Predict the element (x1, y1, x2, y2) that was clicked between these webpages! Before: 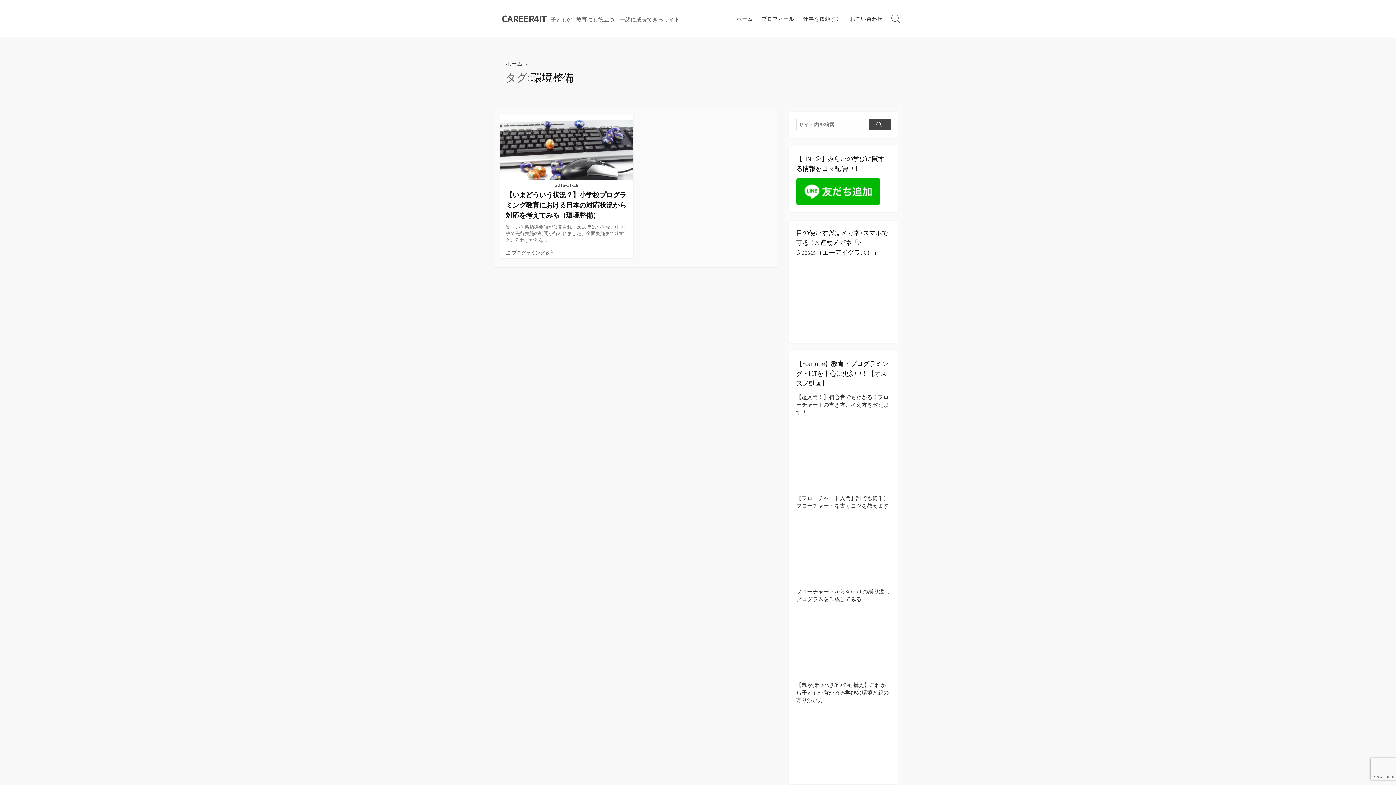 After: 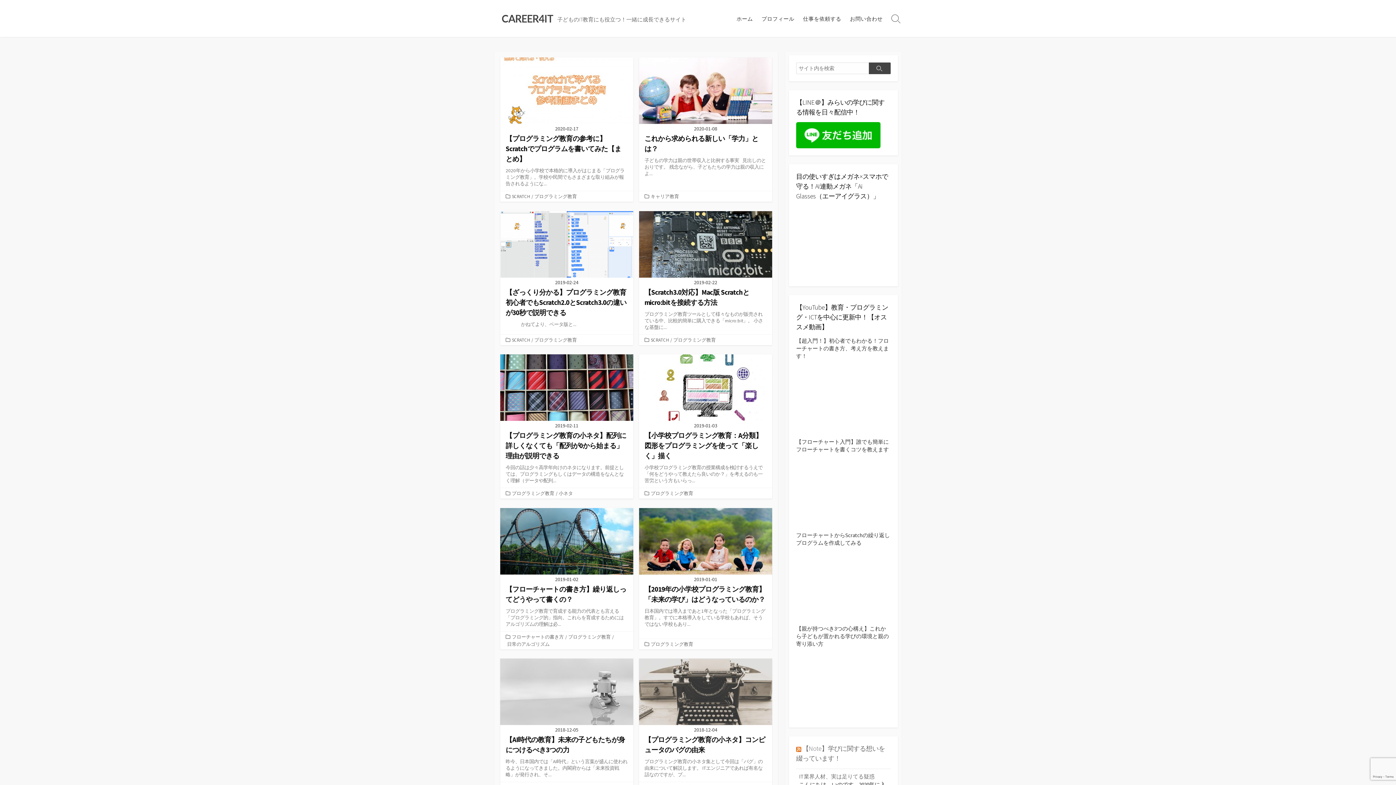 Action: label: ホーム bbox: (505, 60, 522, 67)